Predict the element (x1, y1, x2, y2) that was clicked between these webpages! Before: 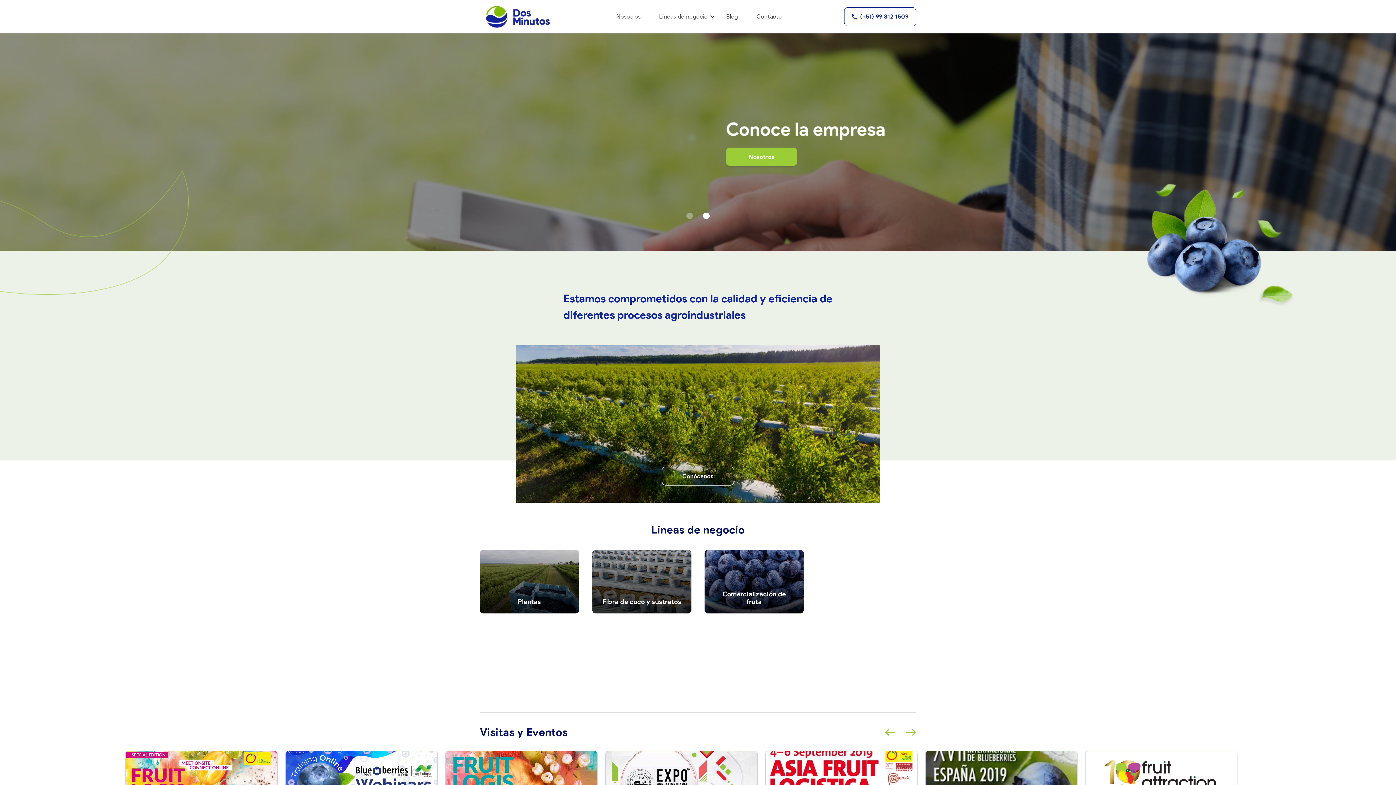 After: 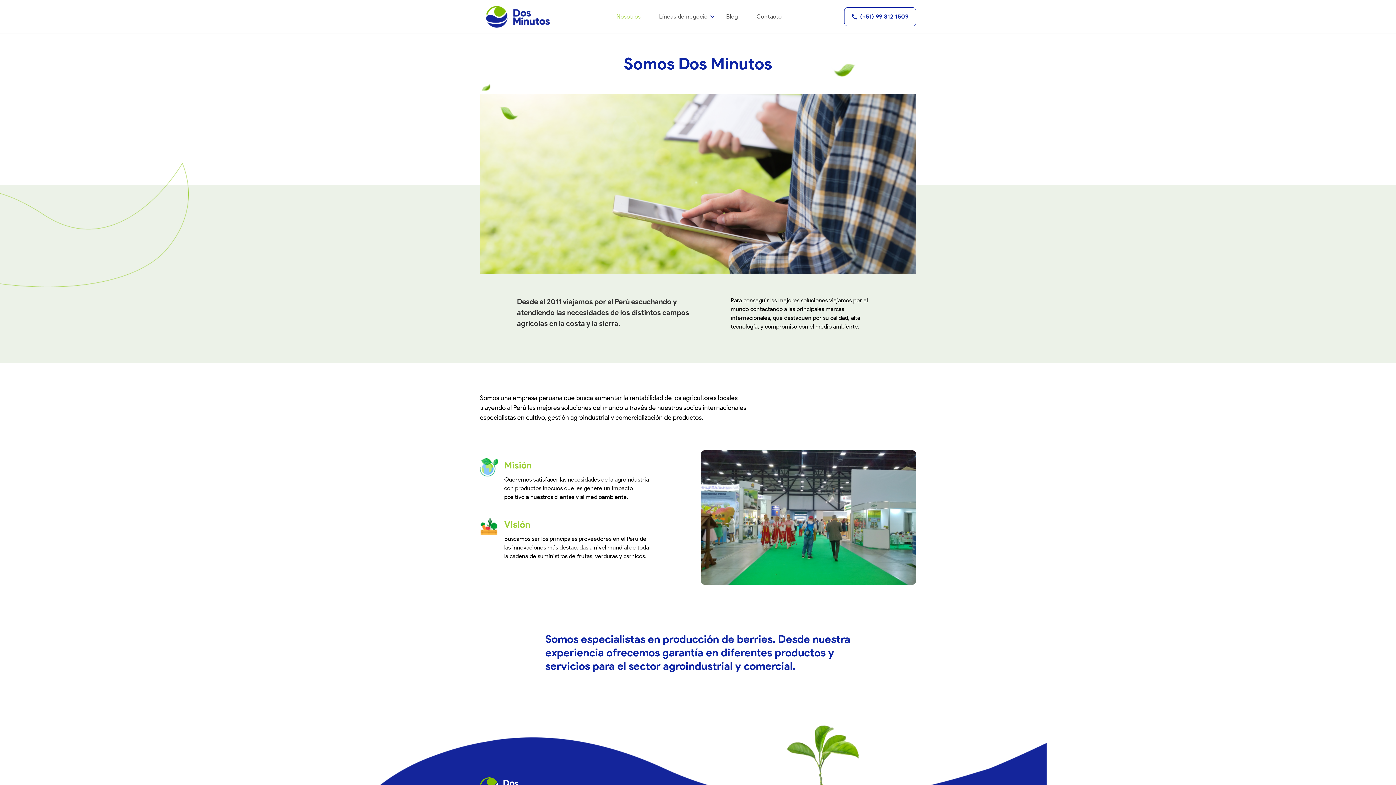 Action: bbox: (662, 466, 734, 485) label: Conócenos